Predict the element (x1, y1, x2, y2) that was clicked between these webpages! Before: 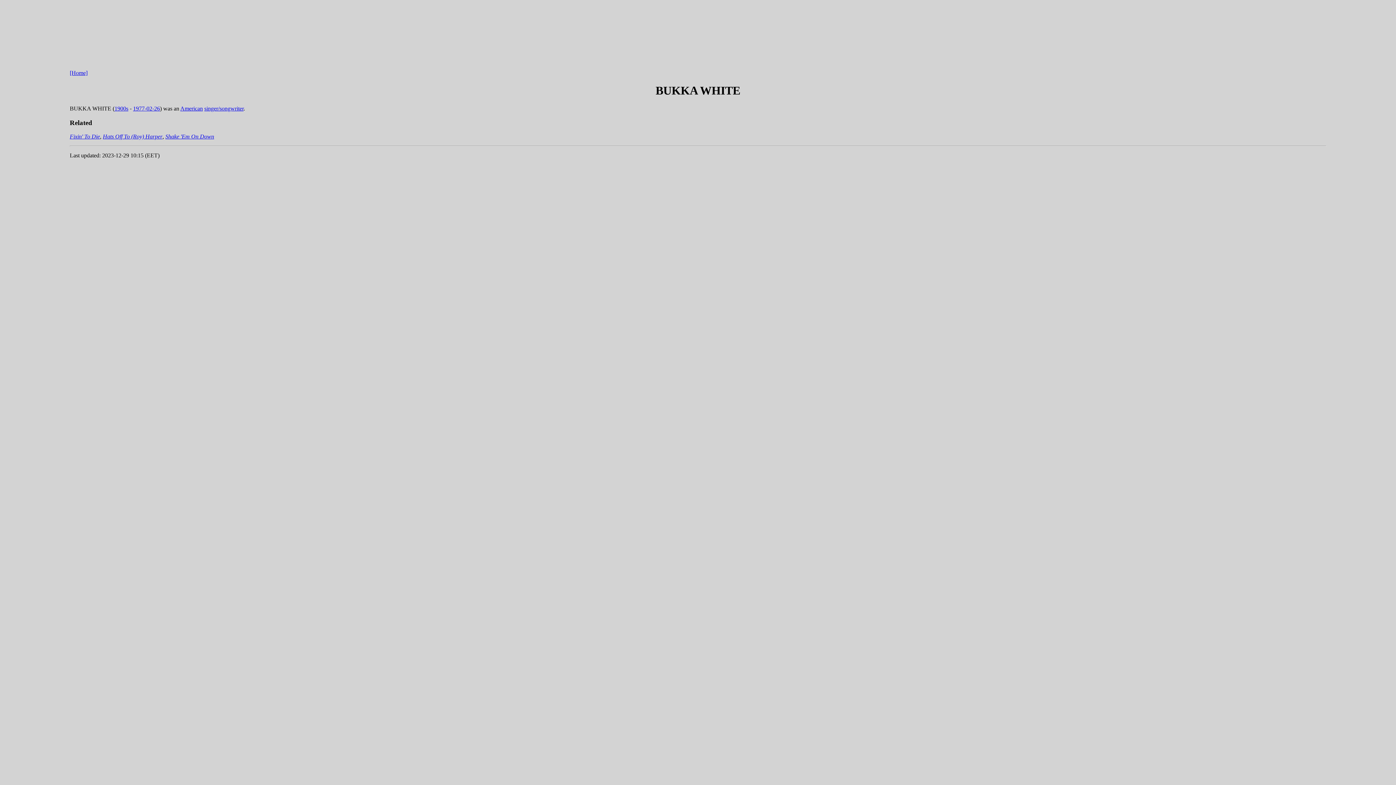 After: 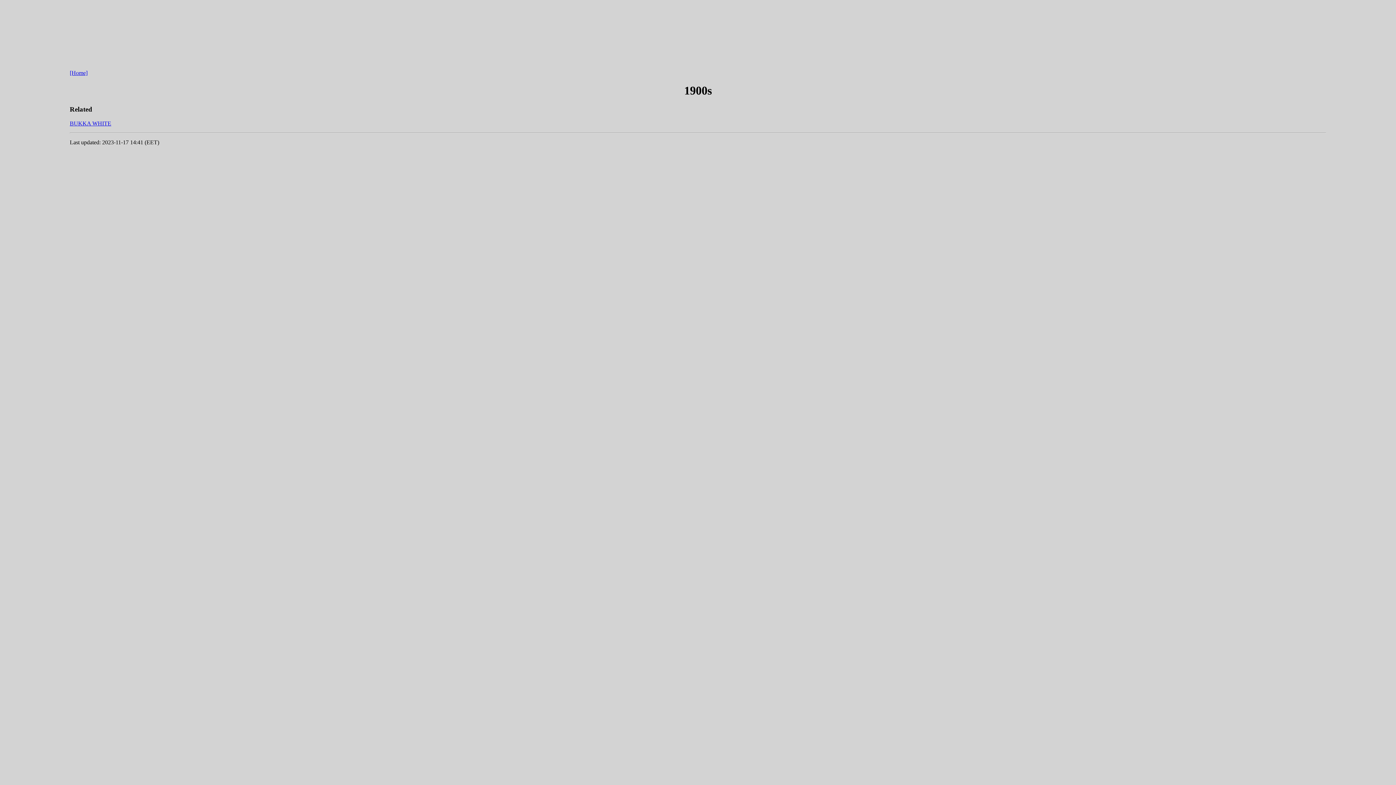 Action: bbox: (114, 105, 128, 111) label: 1900s